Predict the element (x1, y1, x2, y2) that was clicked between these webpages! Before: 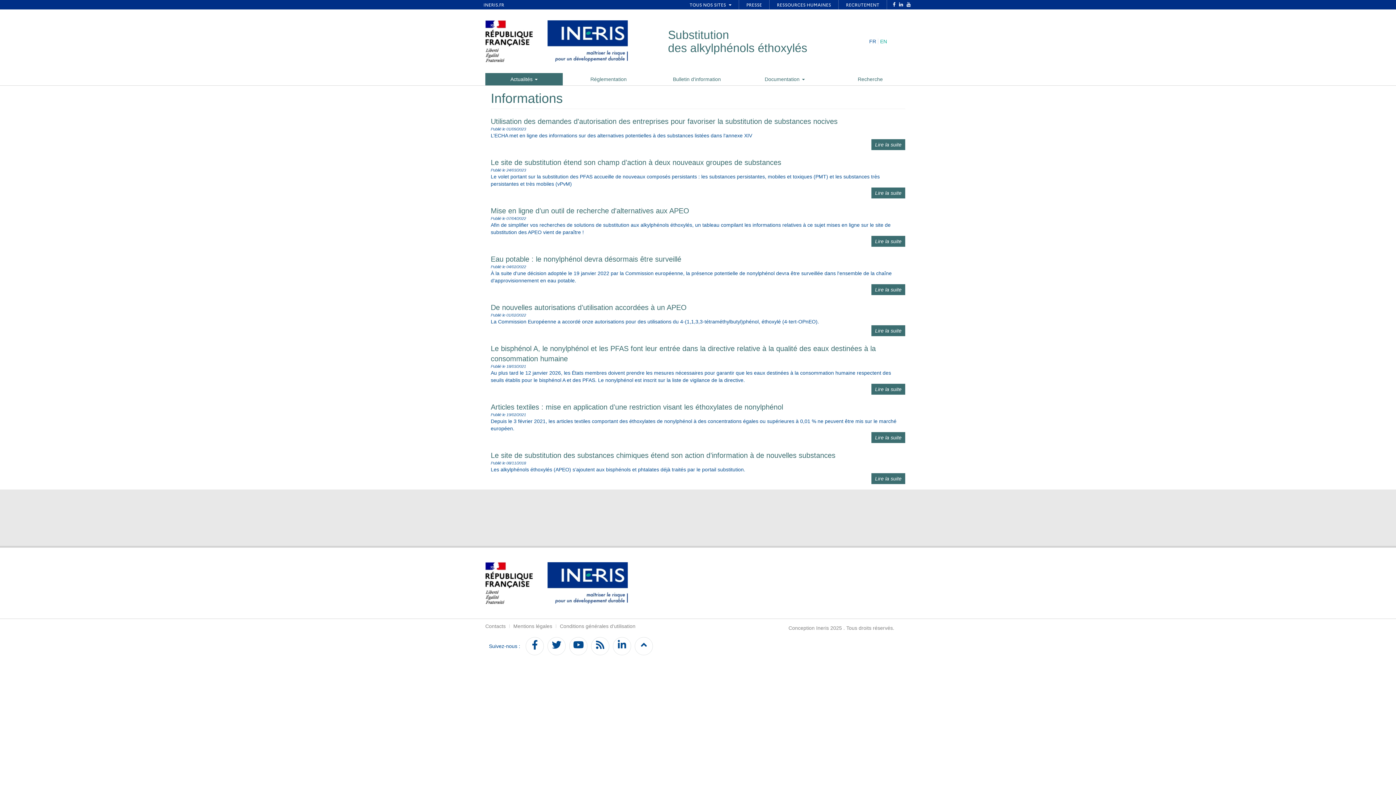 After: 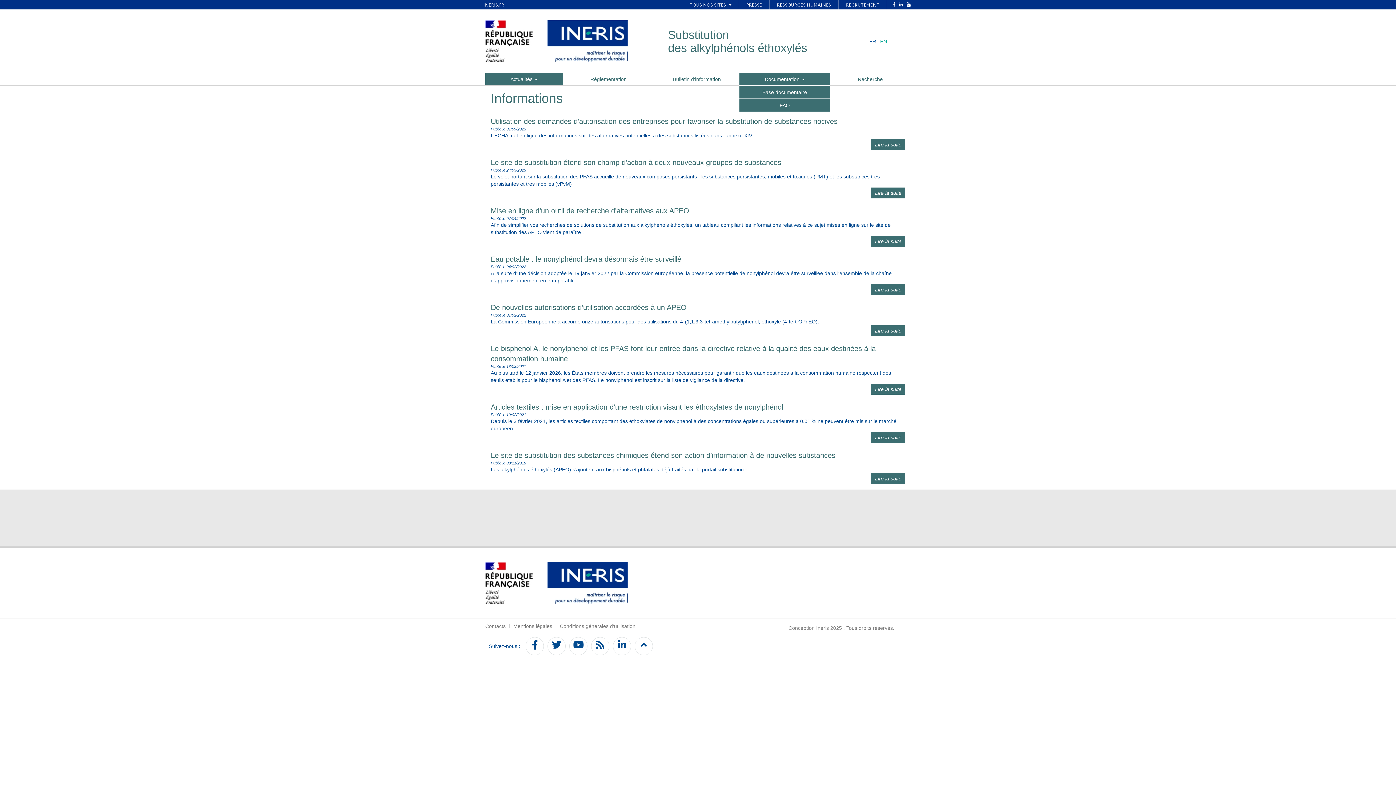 Action: label: Documentation  bbox: (739, 73, 830, 85)